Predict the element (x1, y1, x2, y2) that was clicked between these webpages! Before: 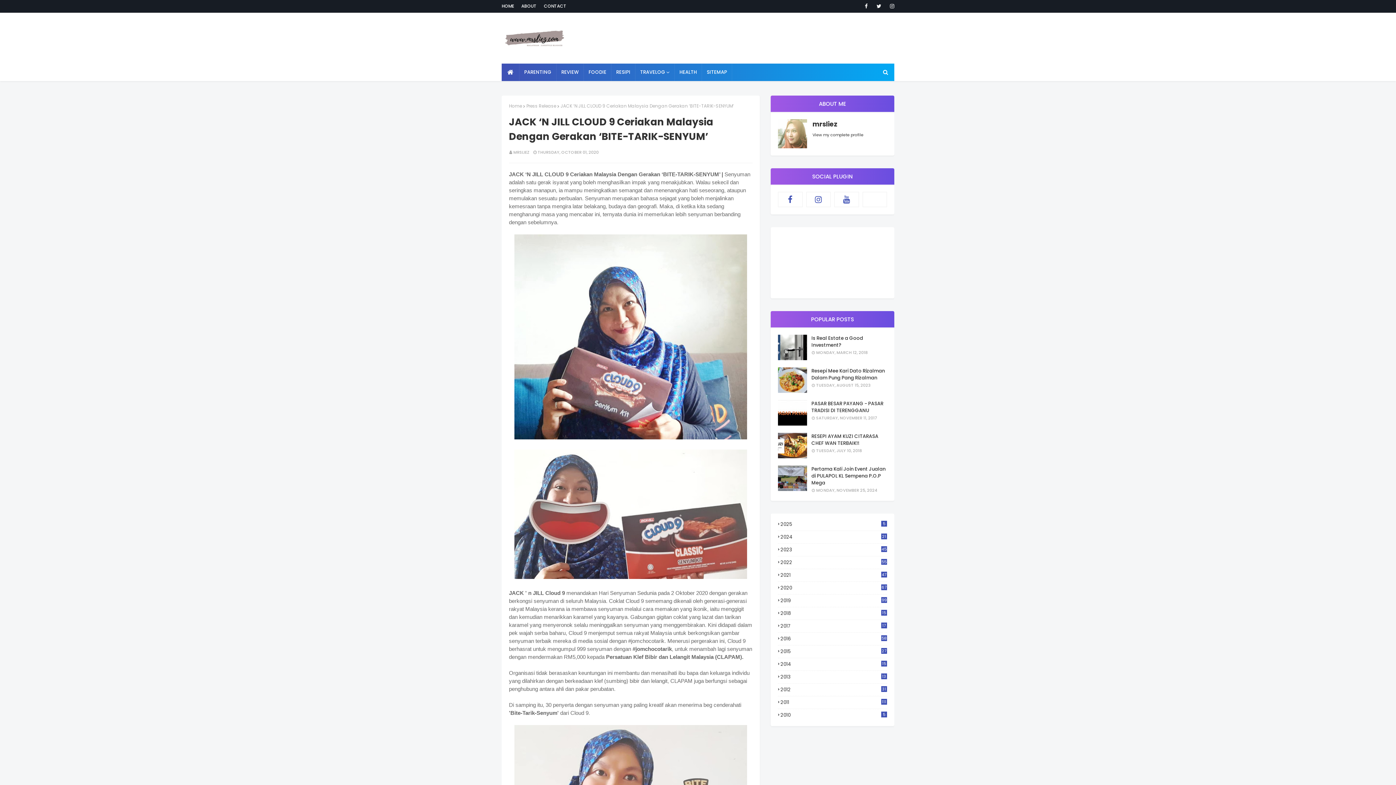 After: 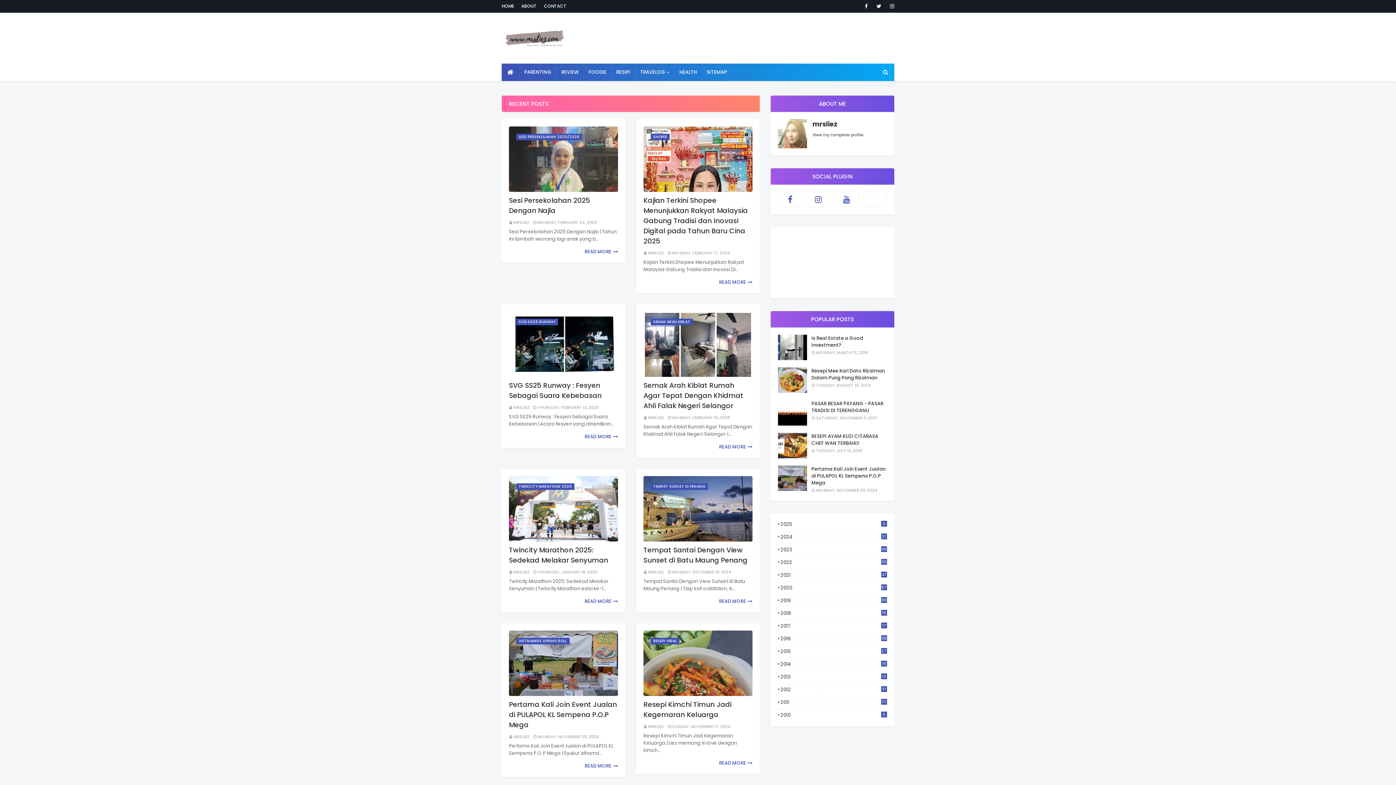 Action: label: Home bbox: (509, 102, 522, 109)